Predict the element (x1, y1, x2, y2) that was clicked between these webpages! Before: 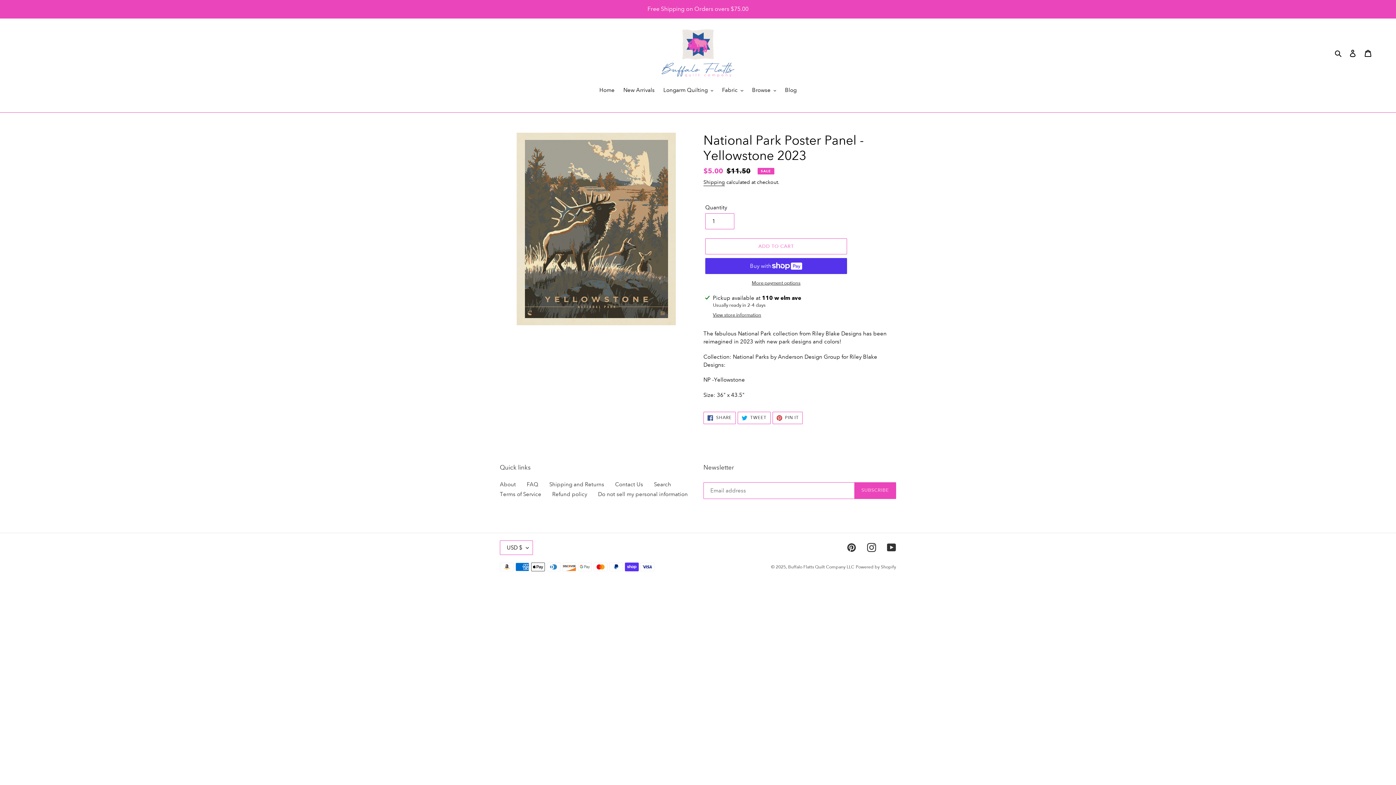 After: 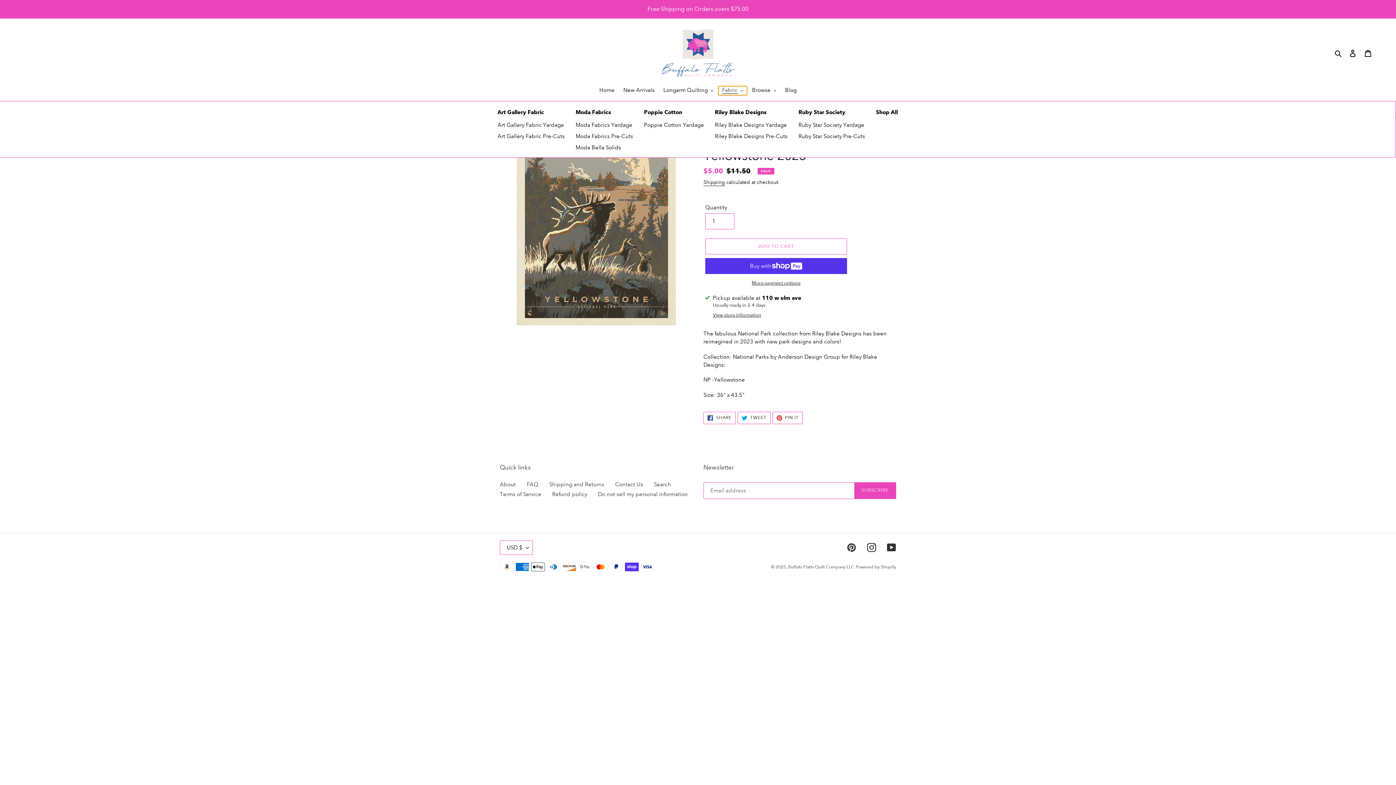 Action: label: Fabric bbox: (718, 86, 747, 95)